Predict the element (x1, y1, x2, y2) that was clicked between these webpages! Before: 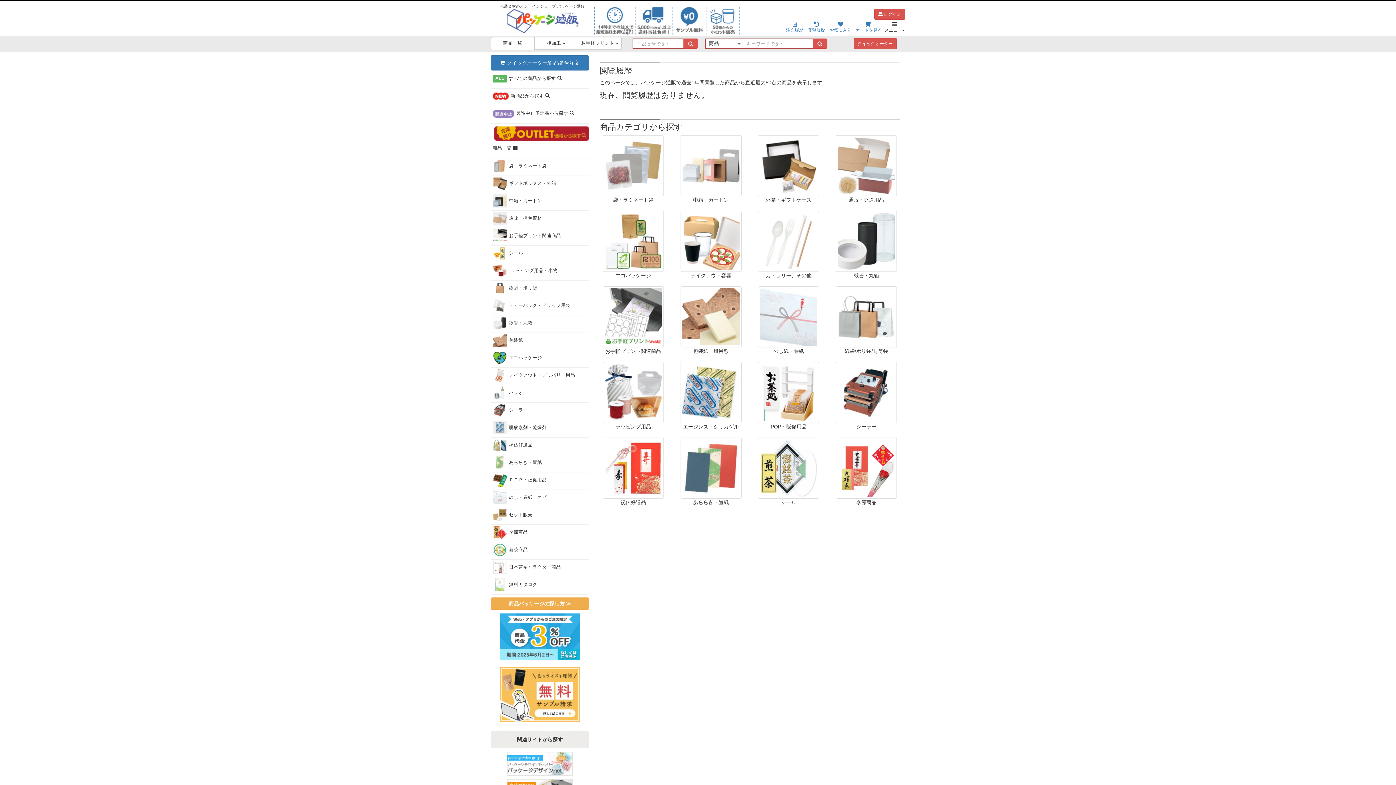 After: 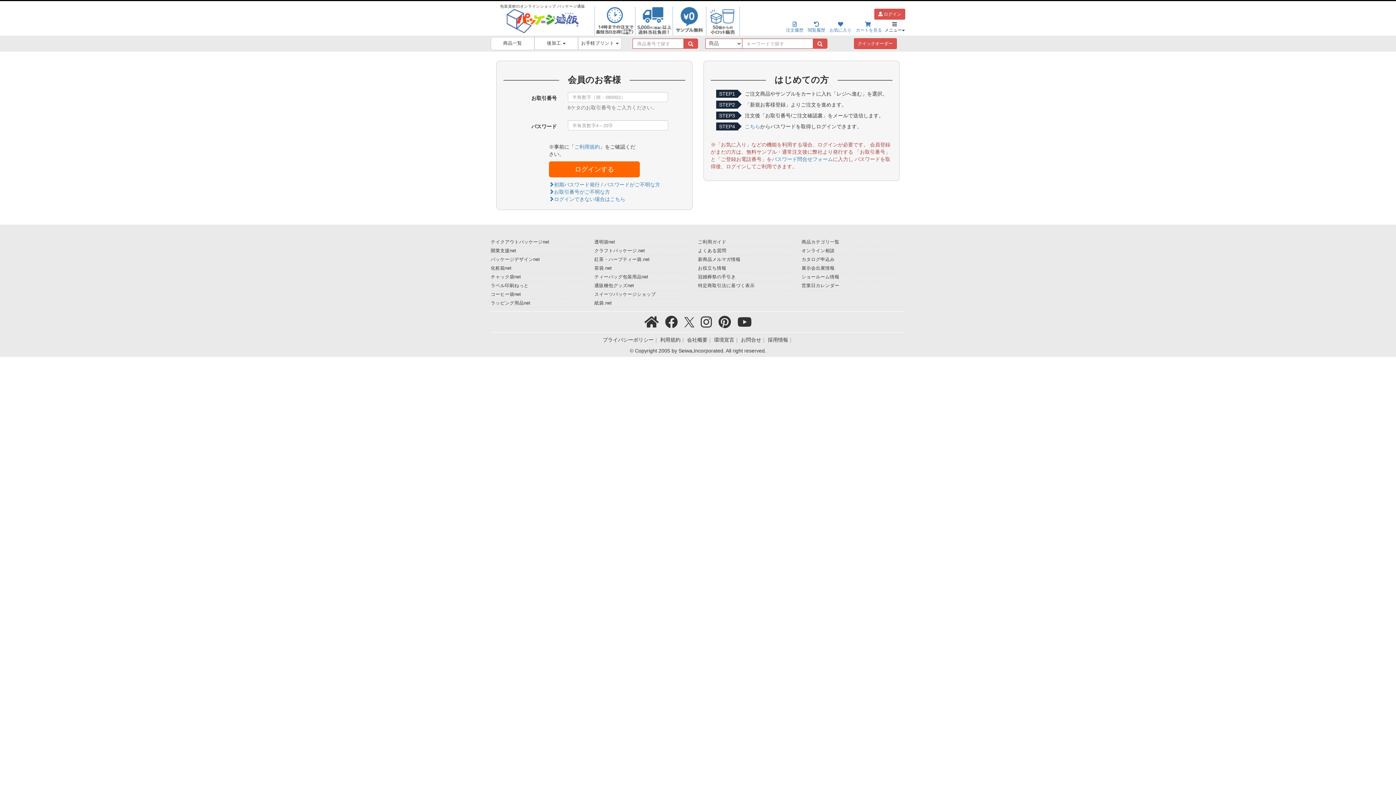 Action: label:  ログイン bbox: (874, 8, 905, 19)